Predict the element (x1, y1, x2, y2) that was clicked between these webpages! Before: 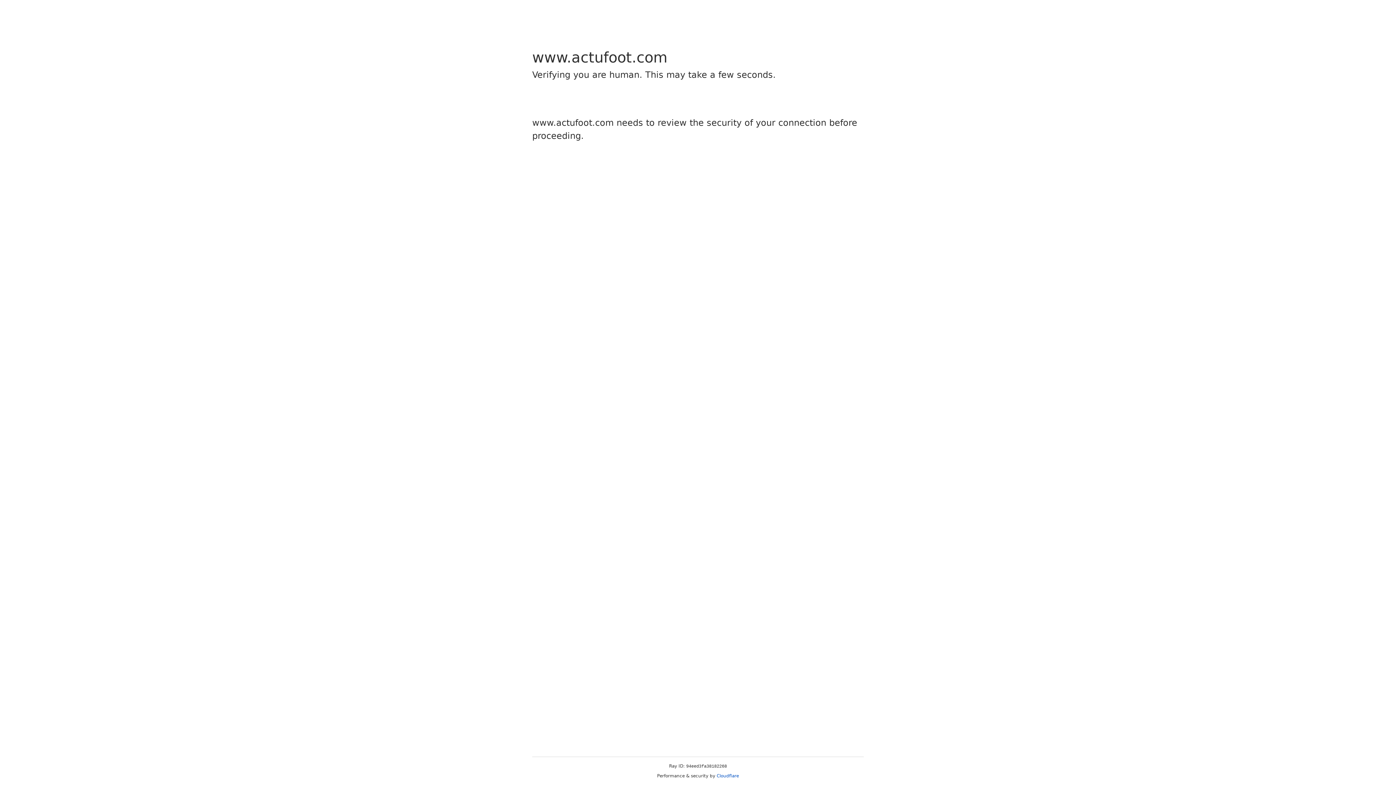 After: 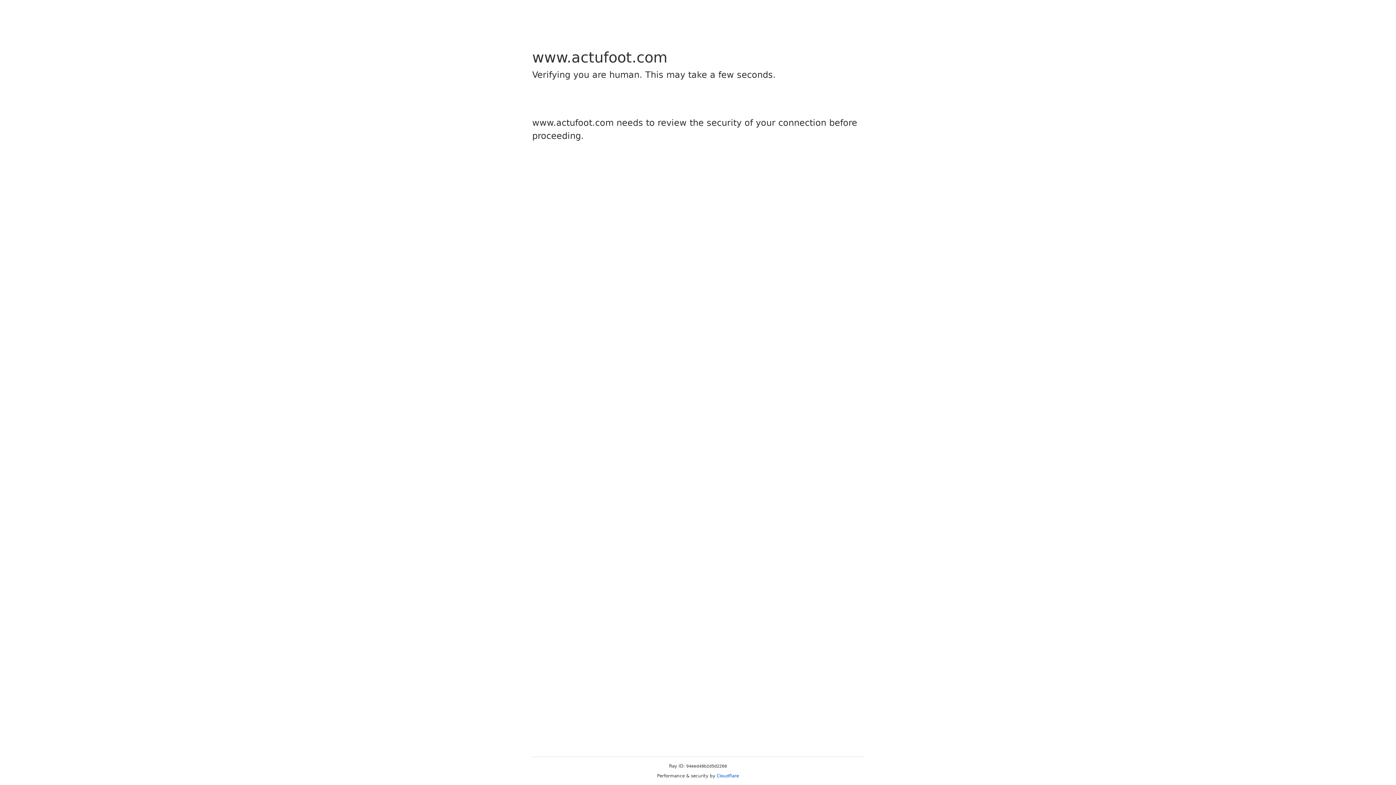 Action: label: Cloudflare bbox: (716, 773, 739, 778)